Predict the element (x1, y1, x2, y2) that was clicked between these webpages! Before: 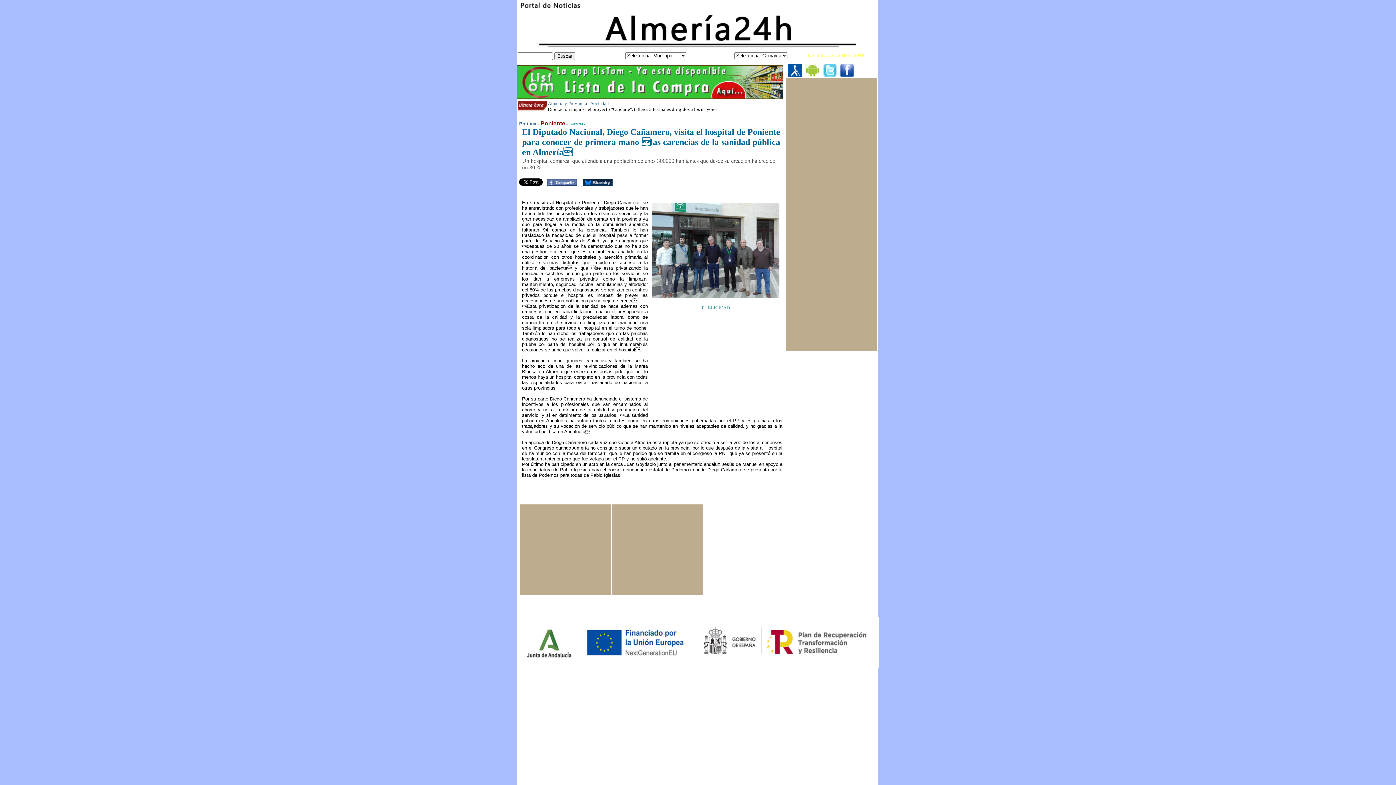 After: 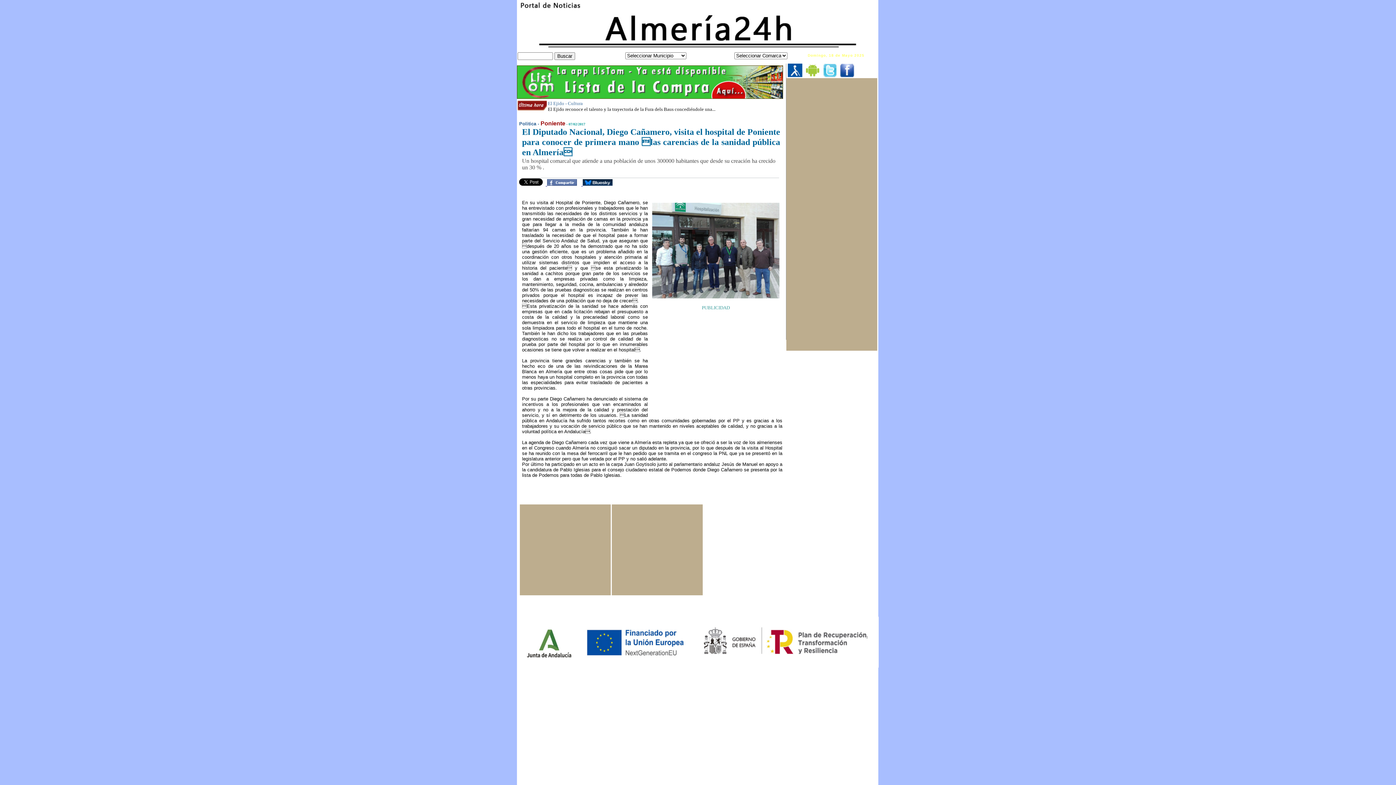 Action: bbox: (840, 72, 854, 78)